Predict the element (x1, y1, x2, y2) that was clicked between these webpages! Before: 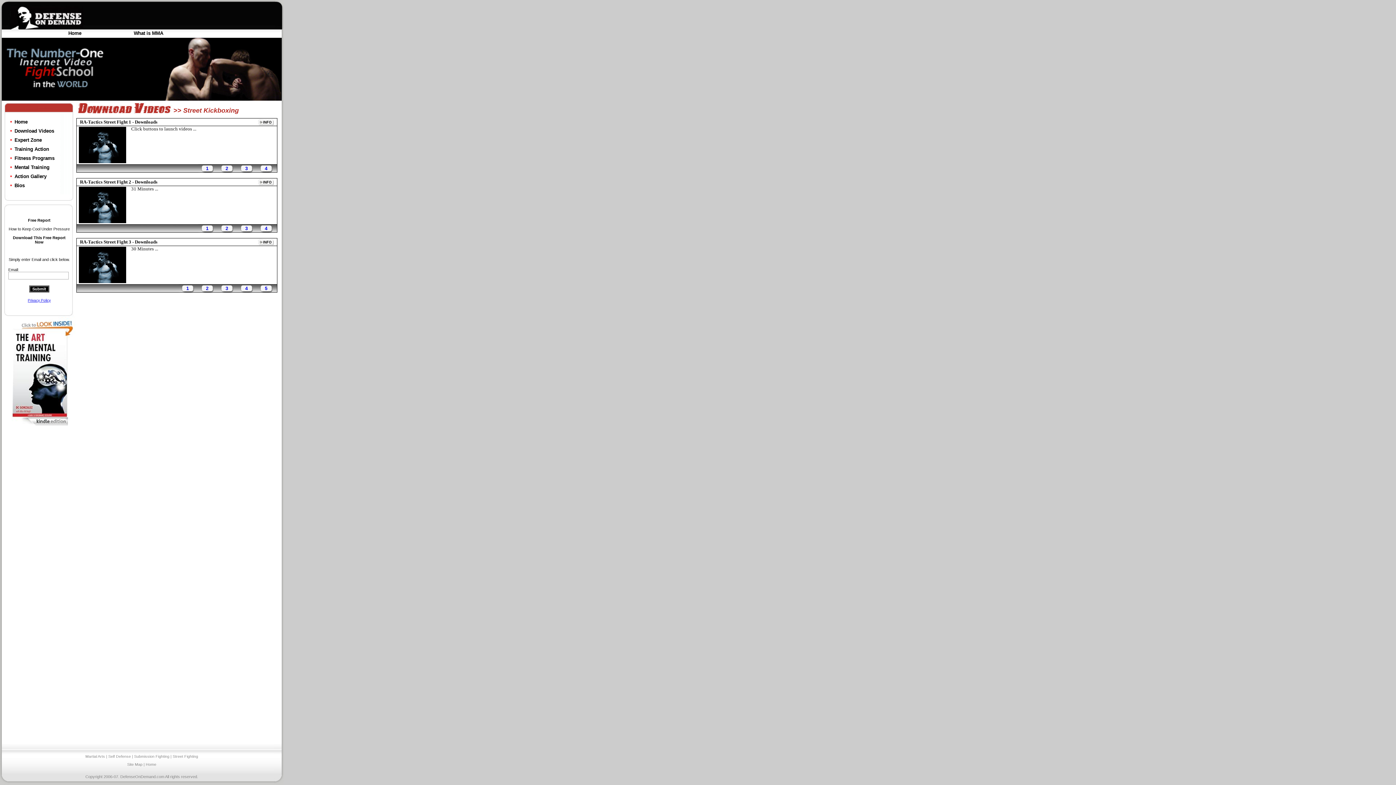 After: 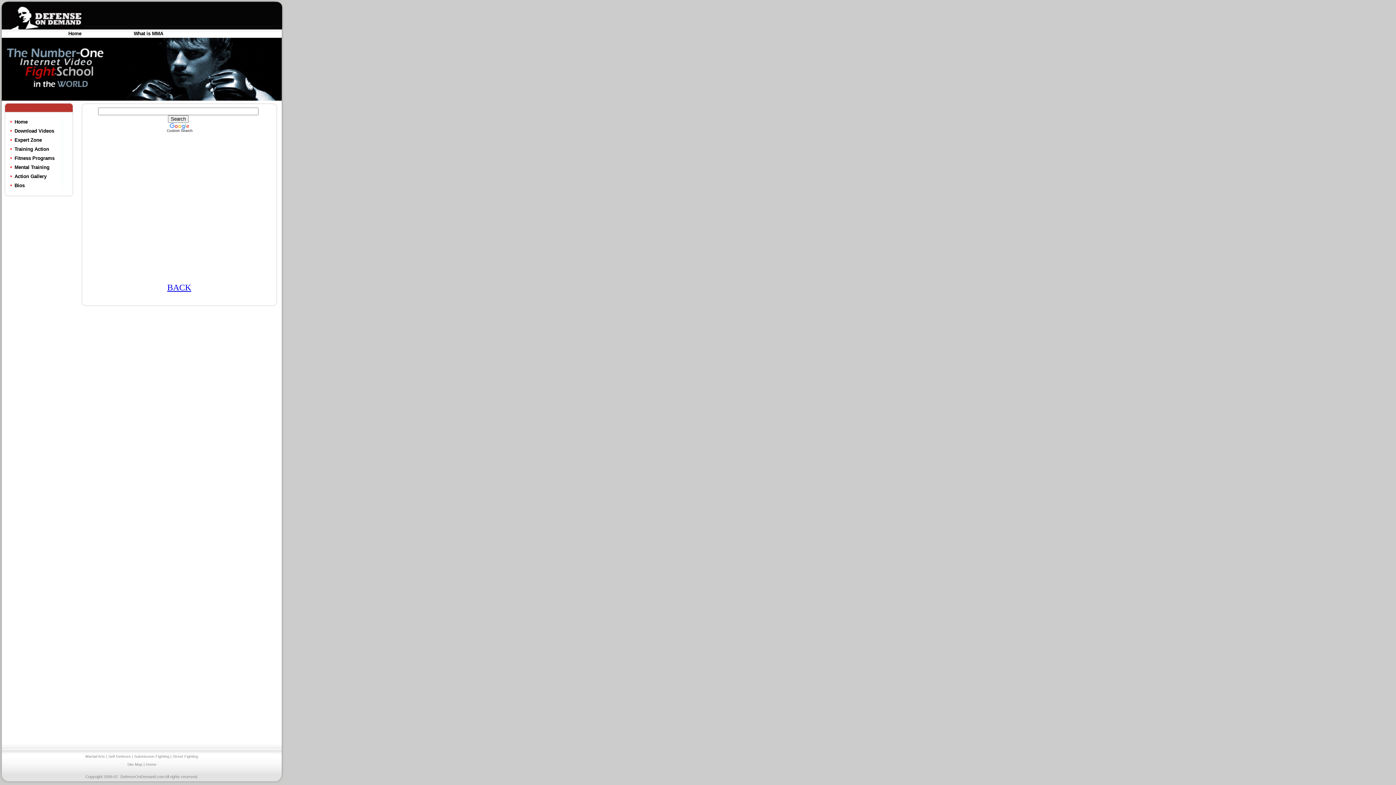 Action: bbox: (200, 285, 214, 291) label:     2    